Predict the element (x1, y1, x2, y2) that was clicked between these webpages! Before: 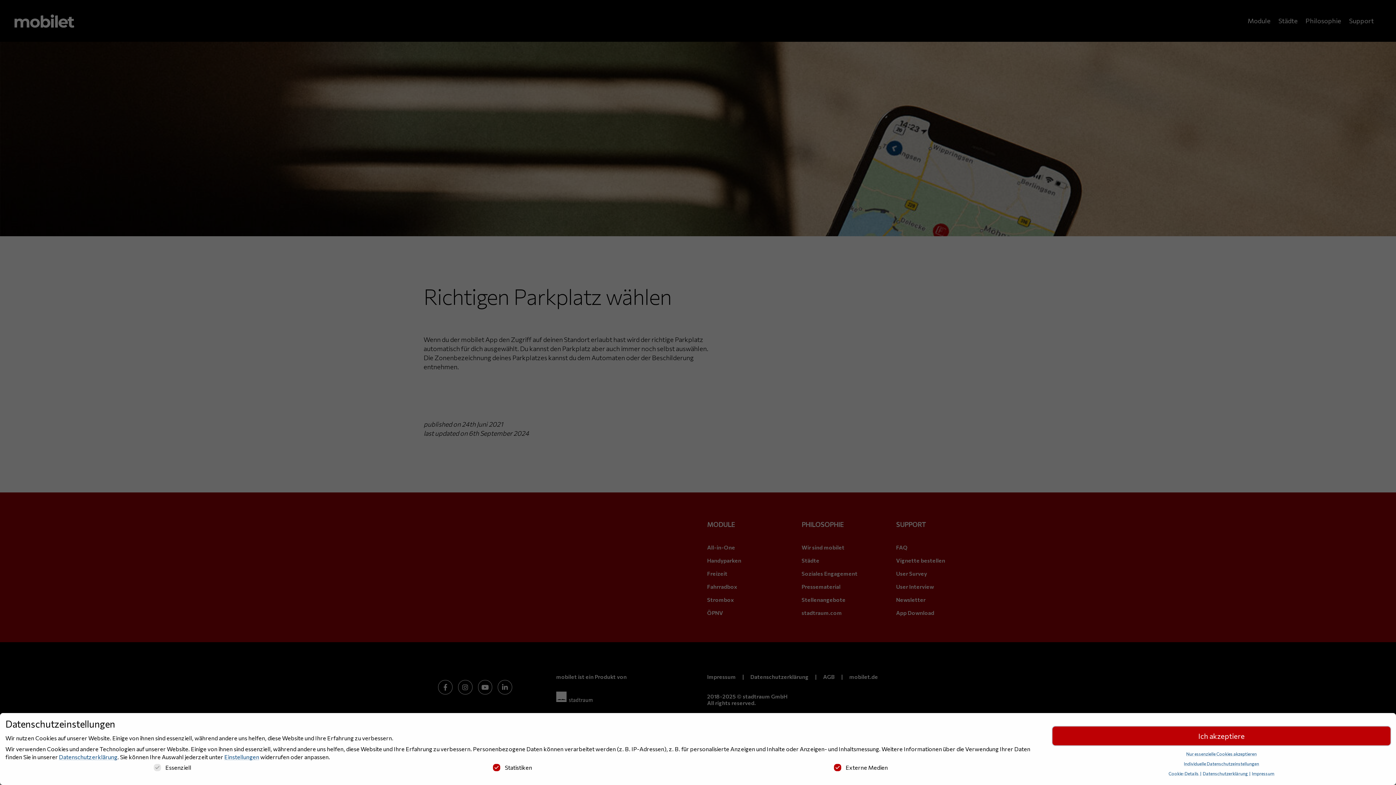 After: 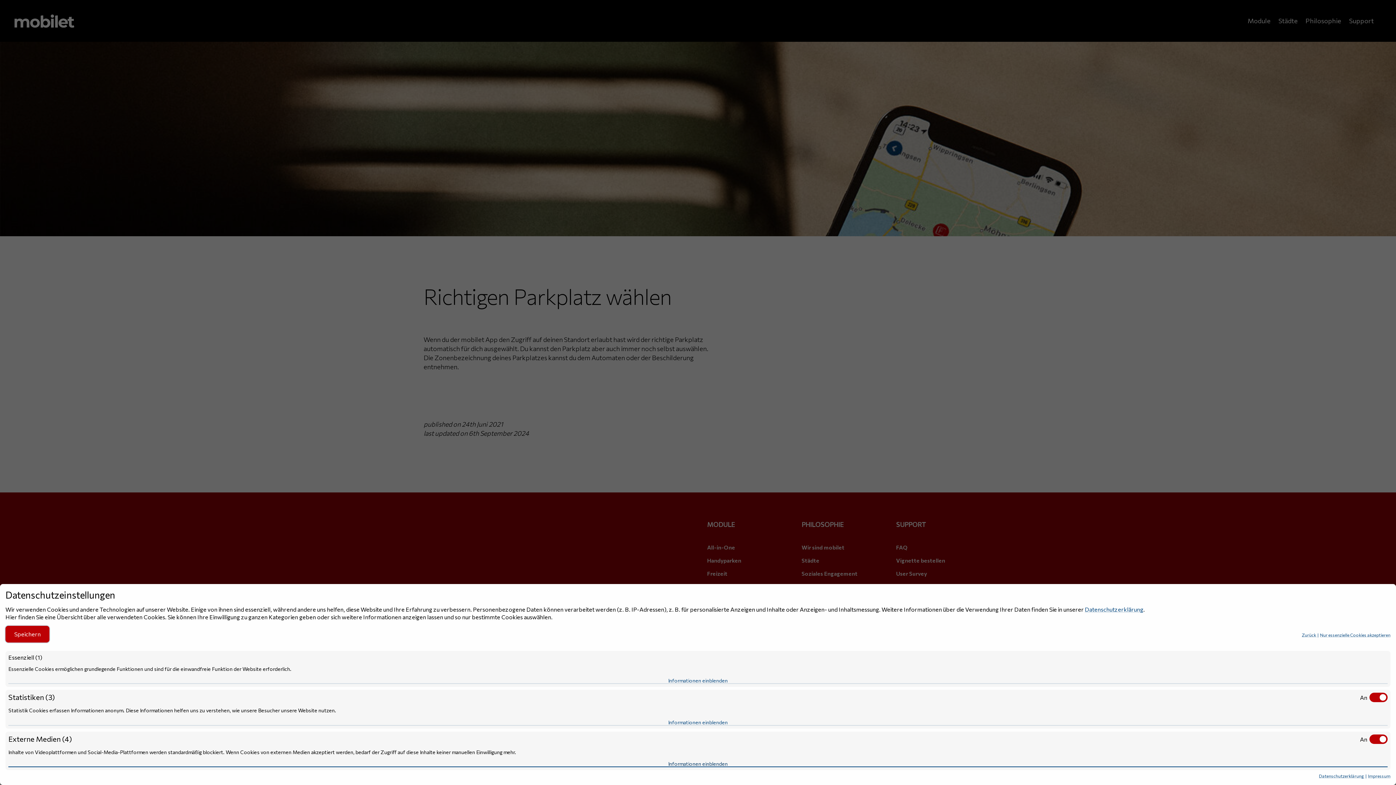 Action: label: Individuelle Datenschutzeinstellungen bbox: (1184, 761, 1259, 766)